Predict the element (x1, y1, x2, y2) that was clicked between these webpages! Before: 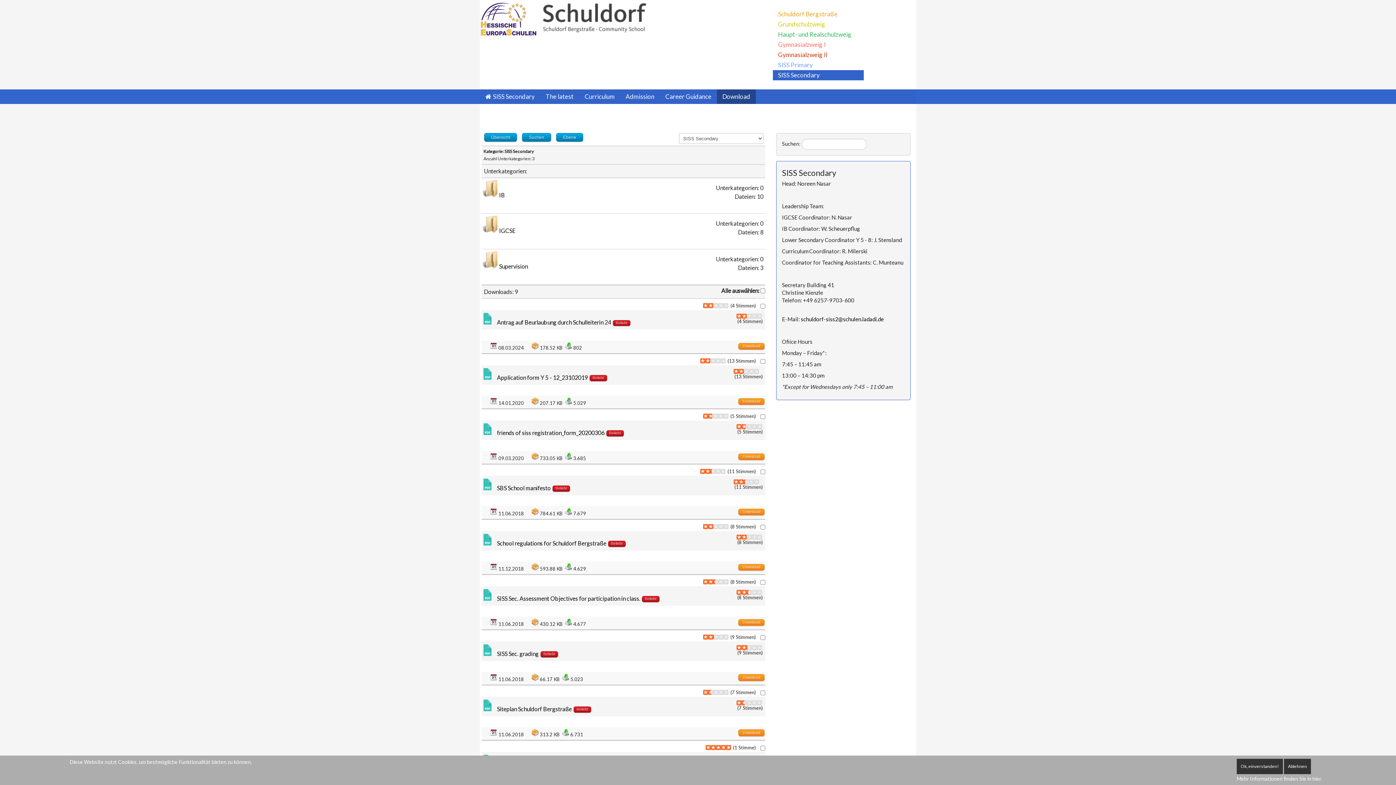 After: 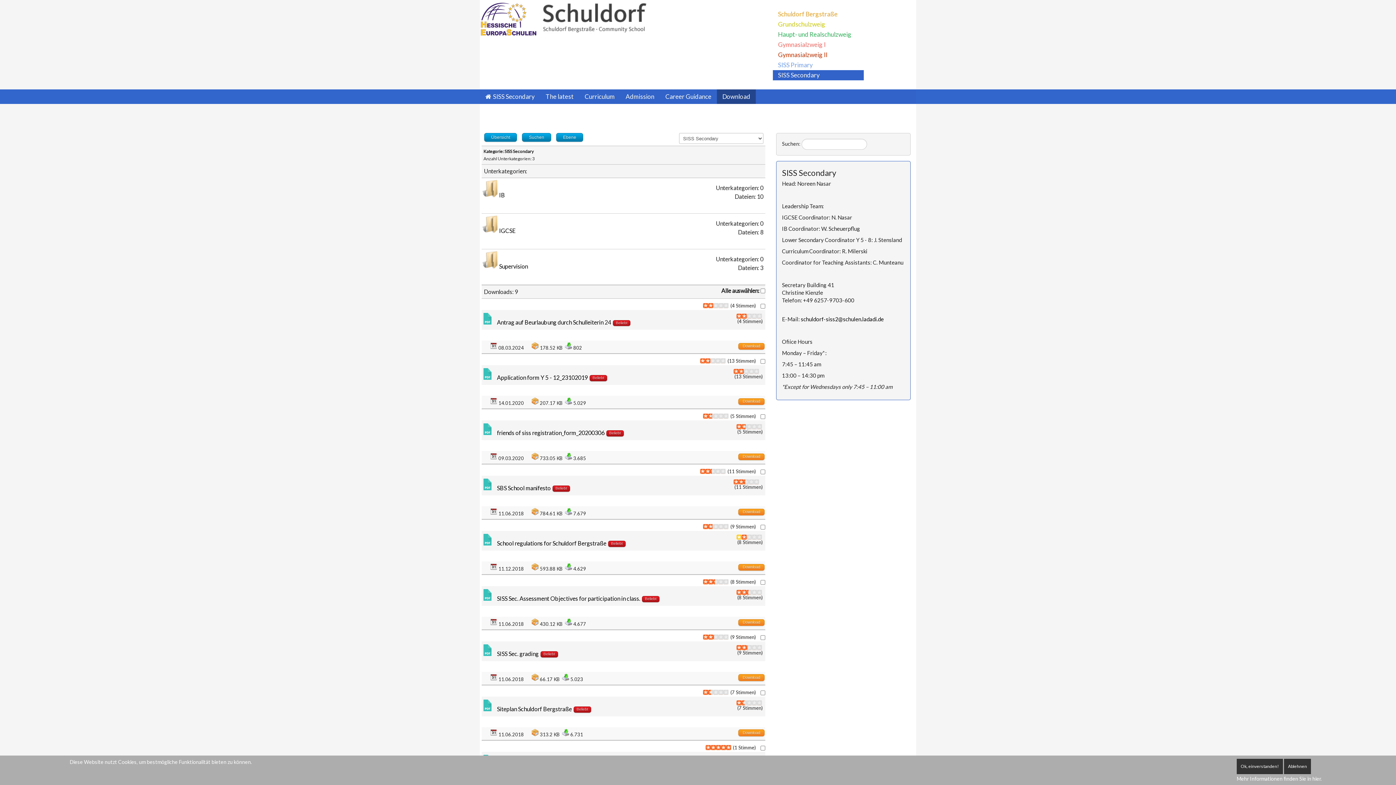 Action: bbox: (736, 534, 741, 539)